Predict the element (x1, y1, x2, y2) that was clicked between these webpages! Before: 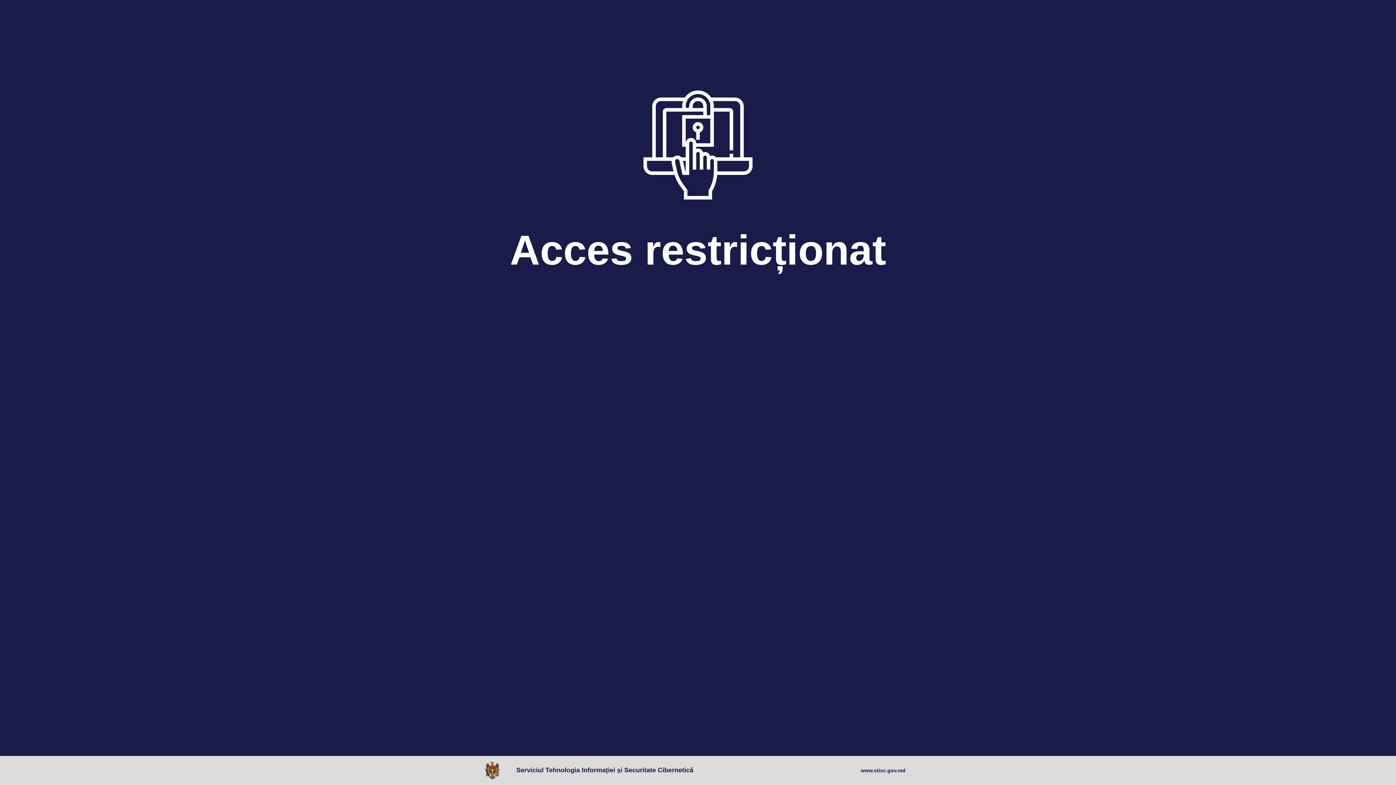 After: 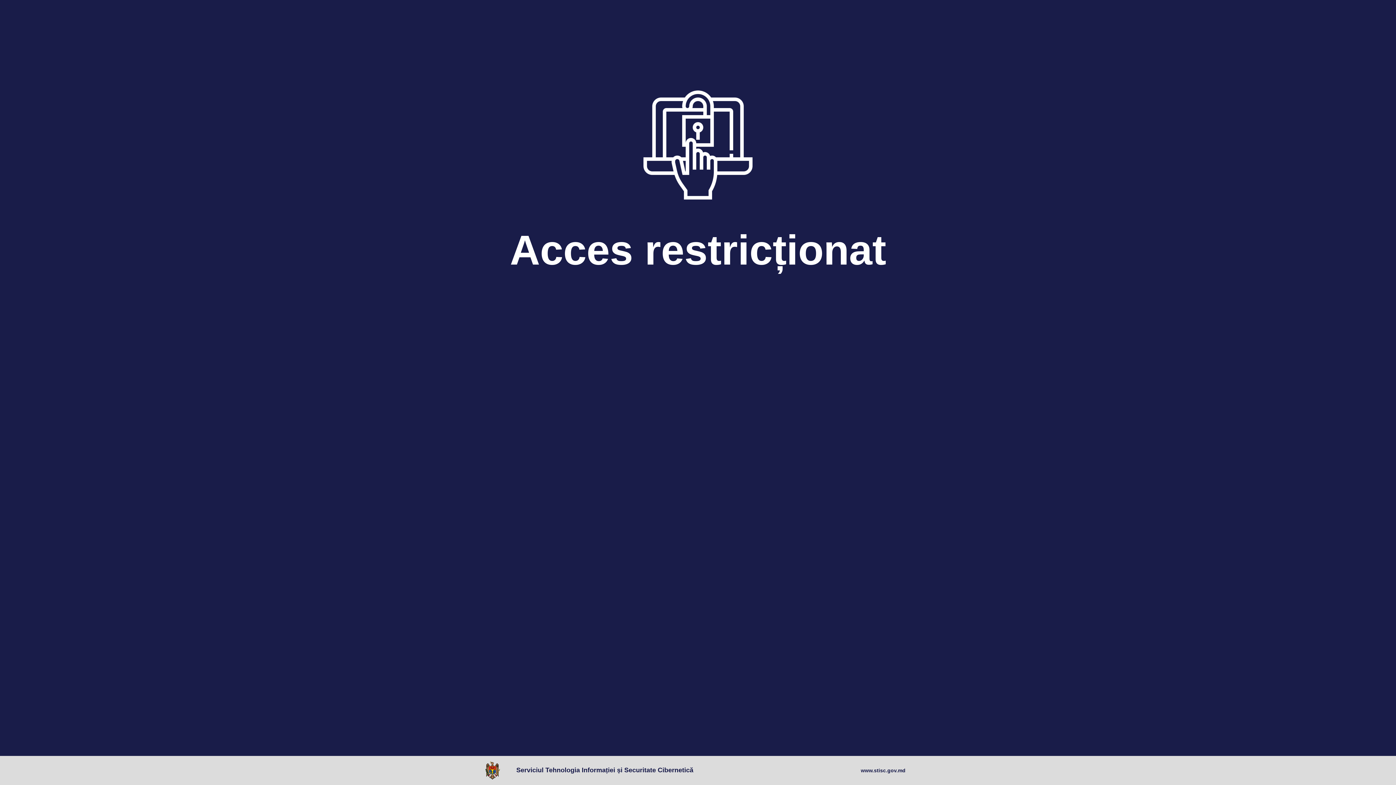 Action: bbox: (485, 761, 503, 780)